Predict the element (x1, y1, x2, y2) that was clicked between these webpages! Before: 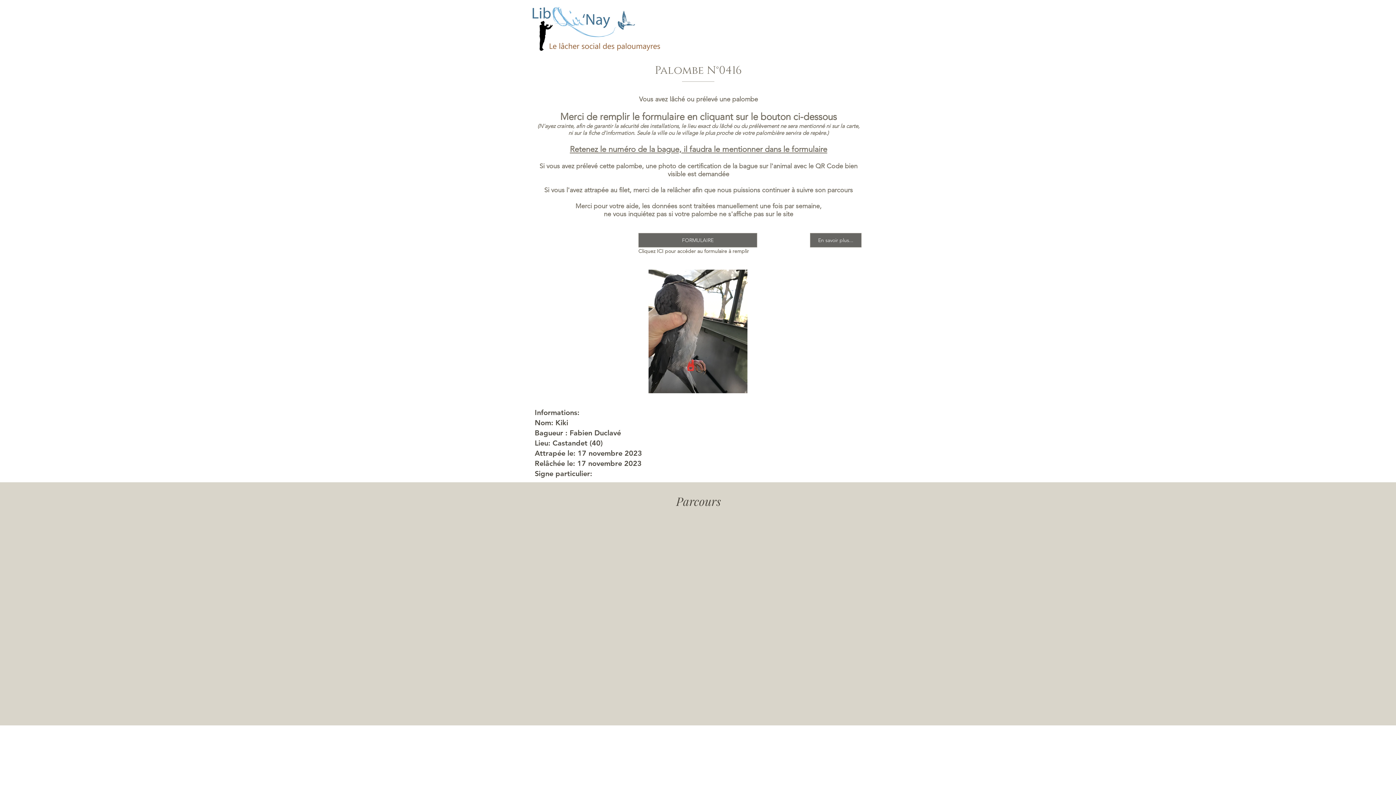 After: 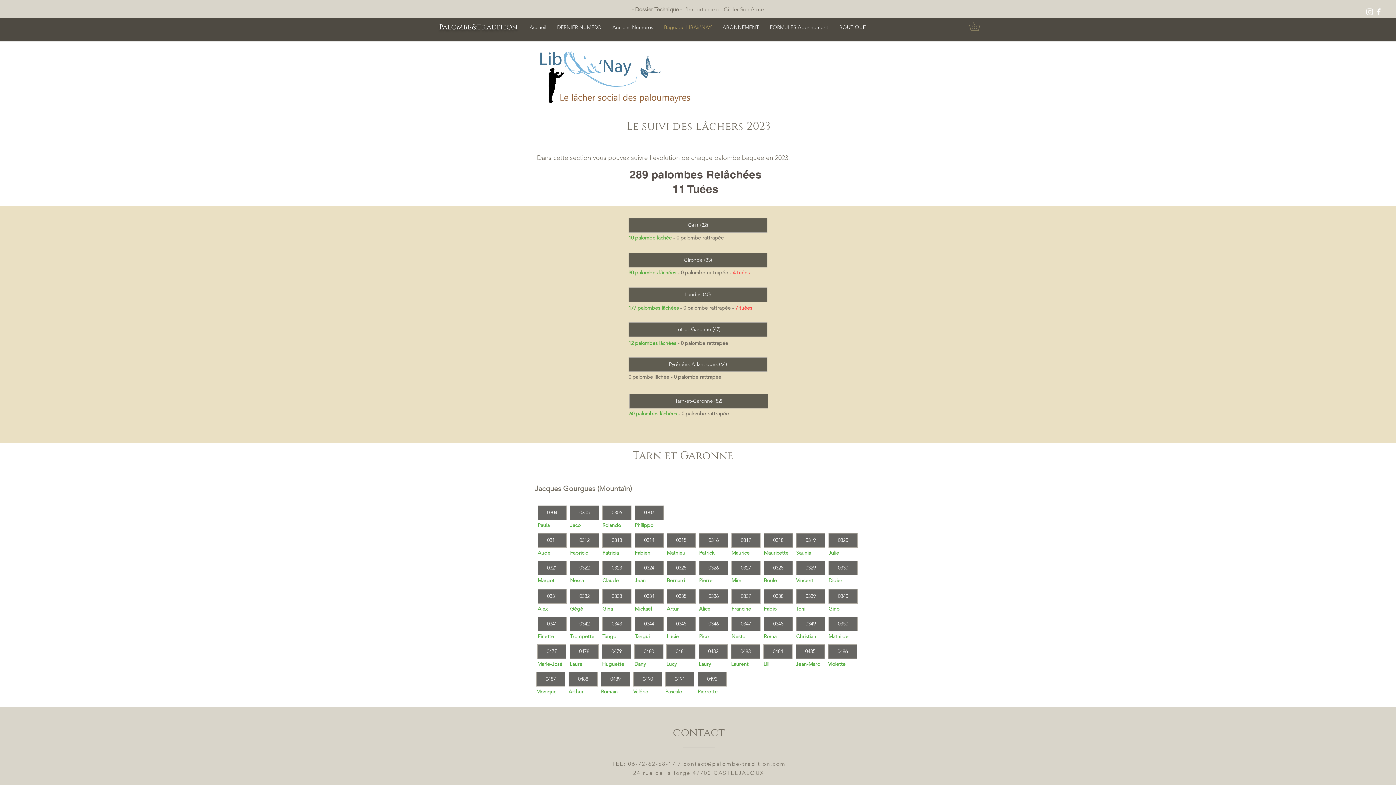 Action: bbox: (526, 0, 666, 58)